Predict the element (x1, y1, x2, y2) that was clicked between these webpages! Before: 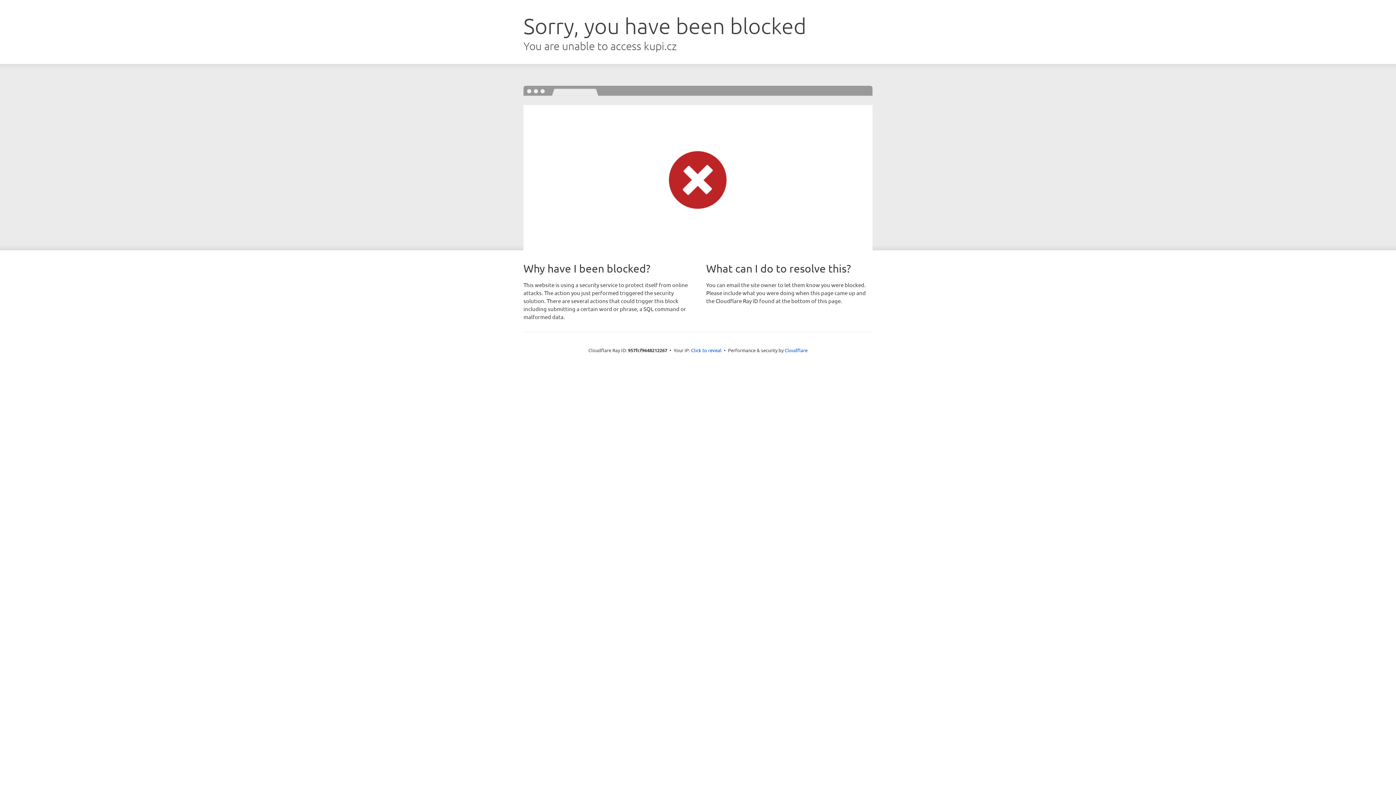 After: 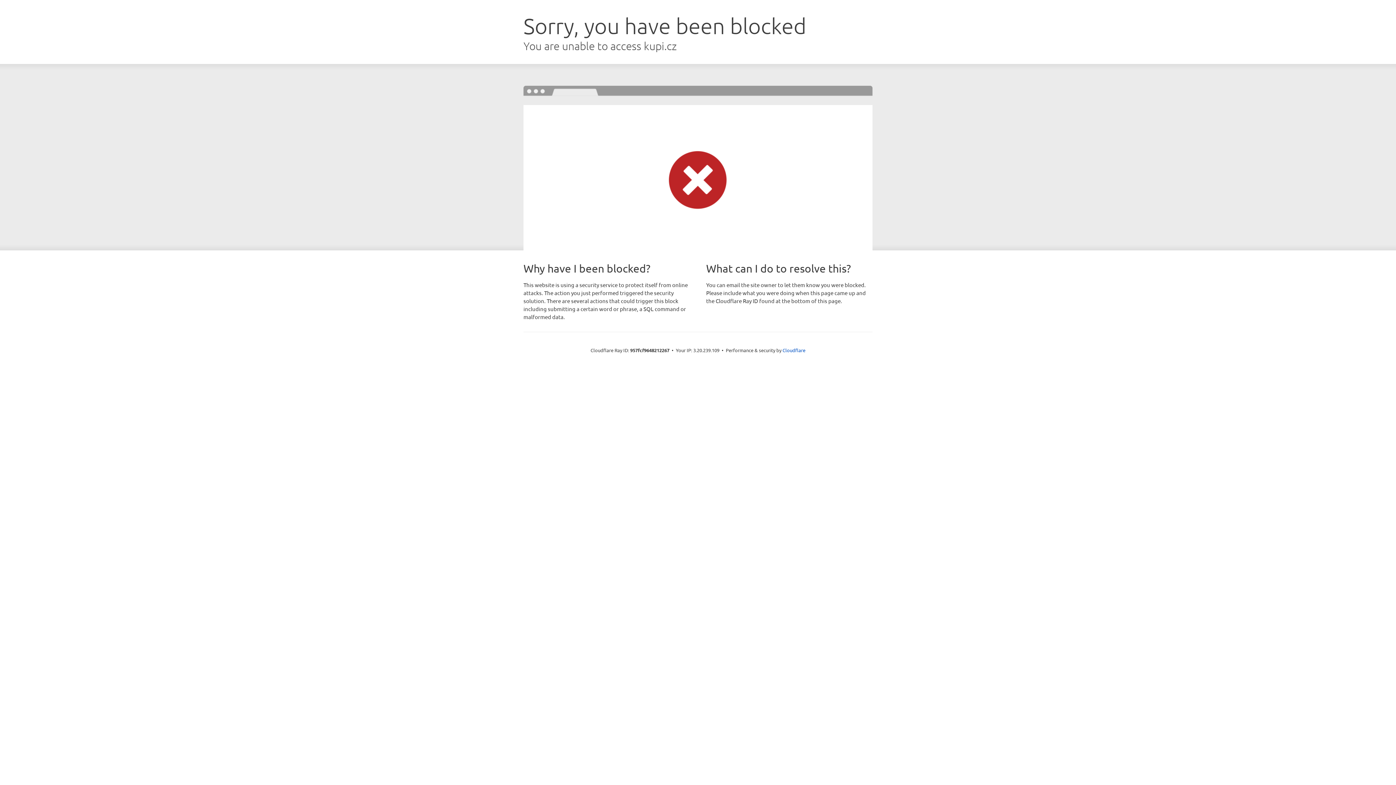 Action: label: Click to reveal bbox: (691, 346, 721, 353)